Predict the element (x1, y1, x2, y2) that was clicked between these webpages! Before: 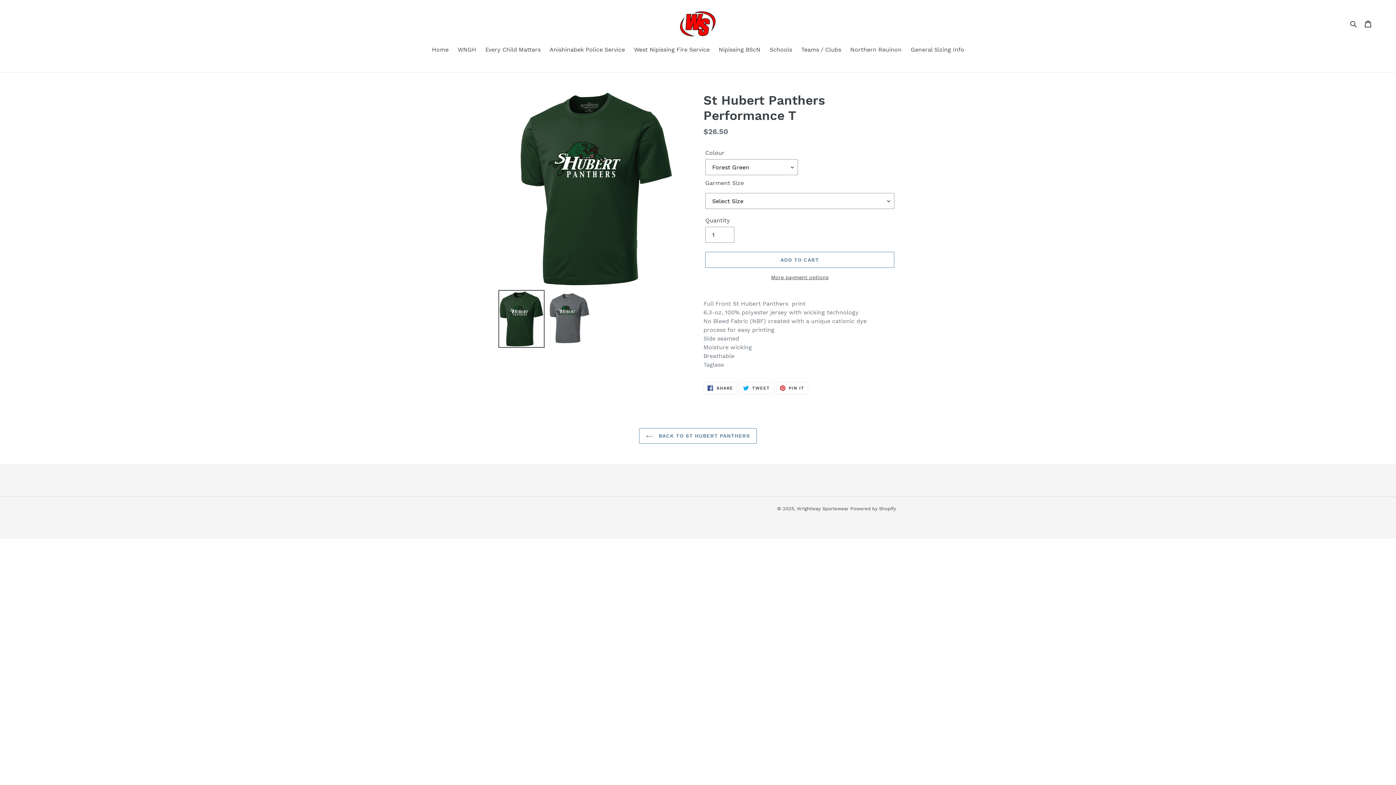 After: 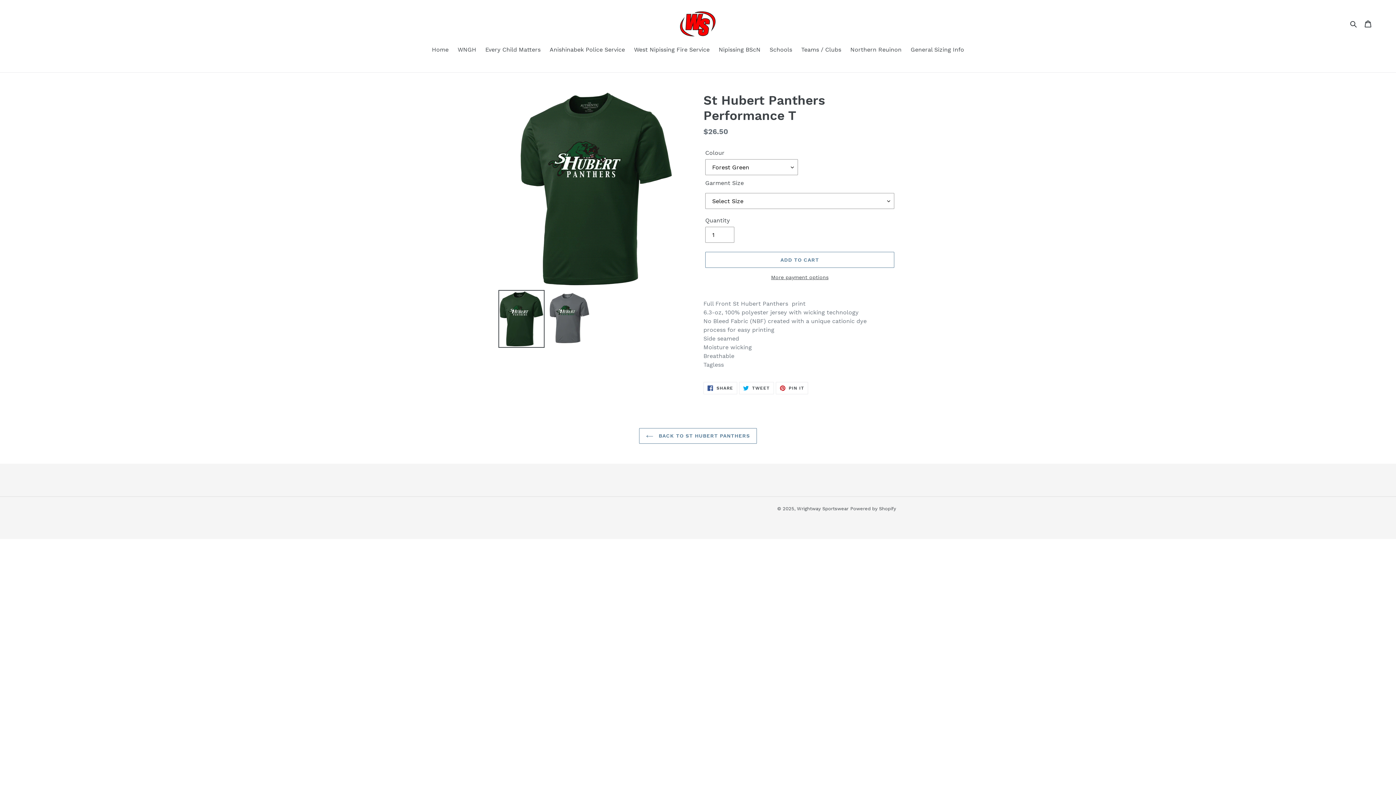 Action: bbox: (498, 290, 544, 348)